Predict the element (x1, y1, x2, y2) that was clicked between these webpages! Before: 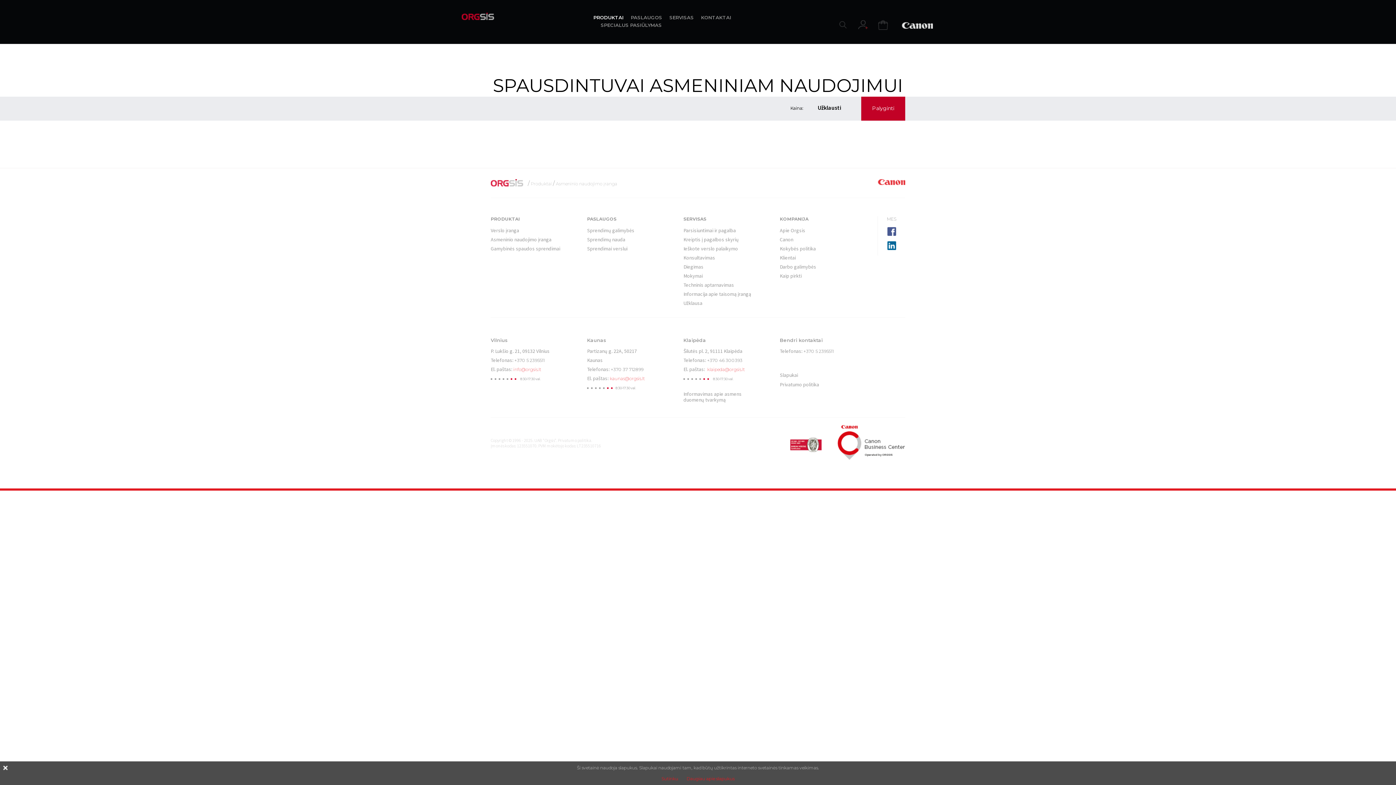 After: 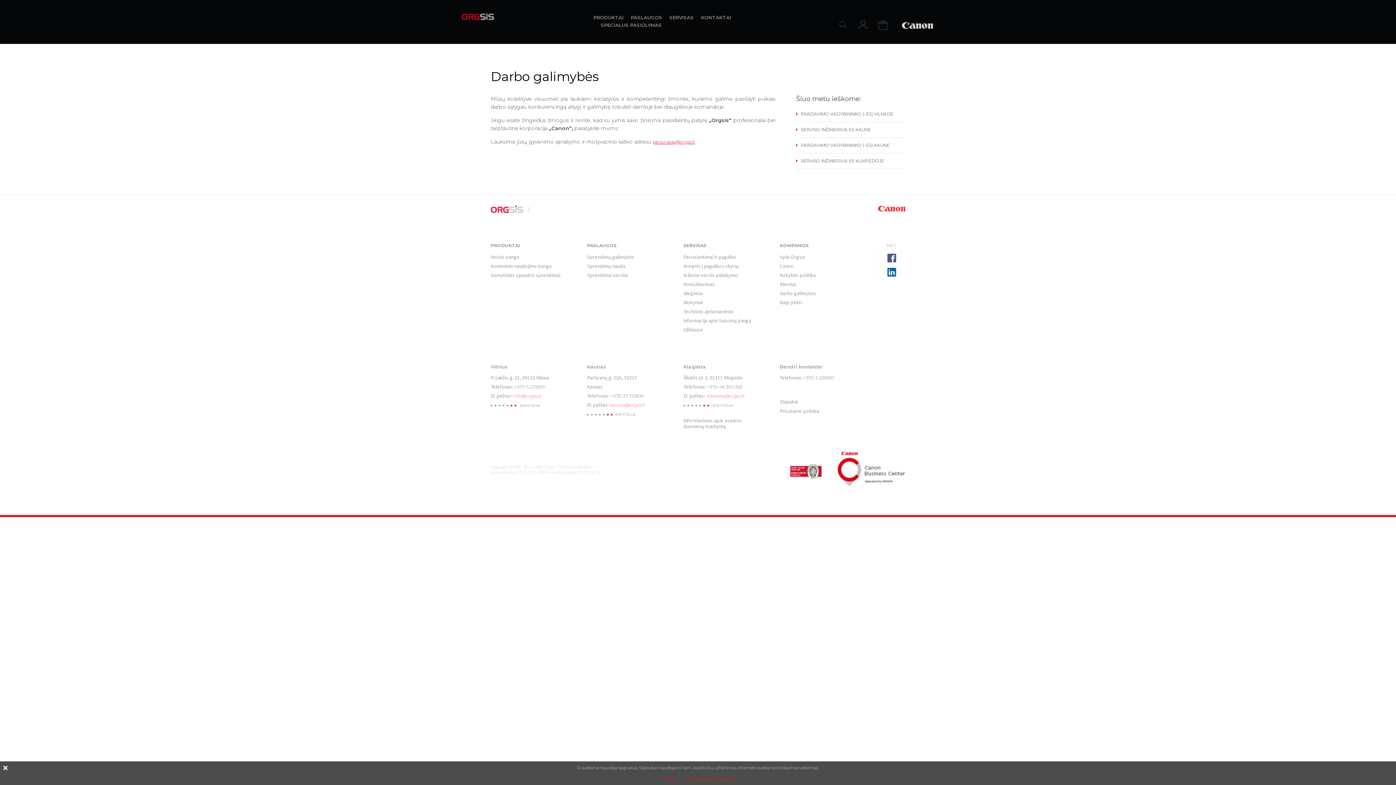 Action: bbox: (780, 263, 816, 270) label: Darbo galimybės